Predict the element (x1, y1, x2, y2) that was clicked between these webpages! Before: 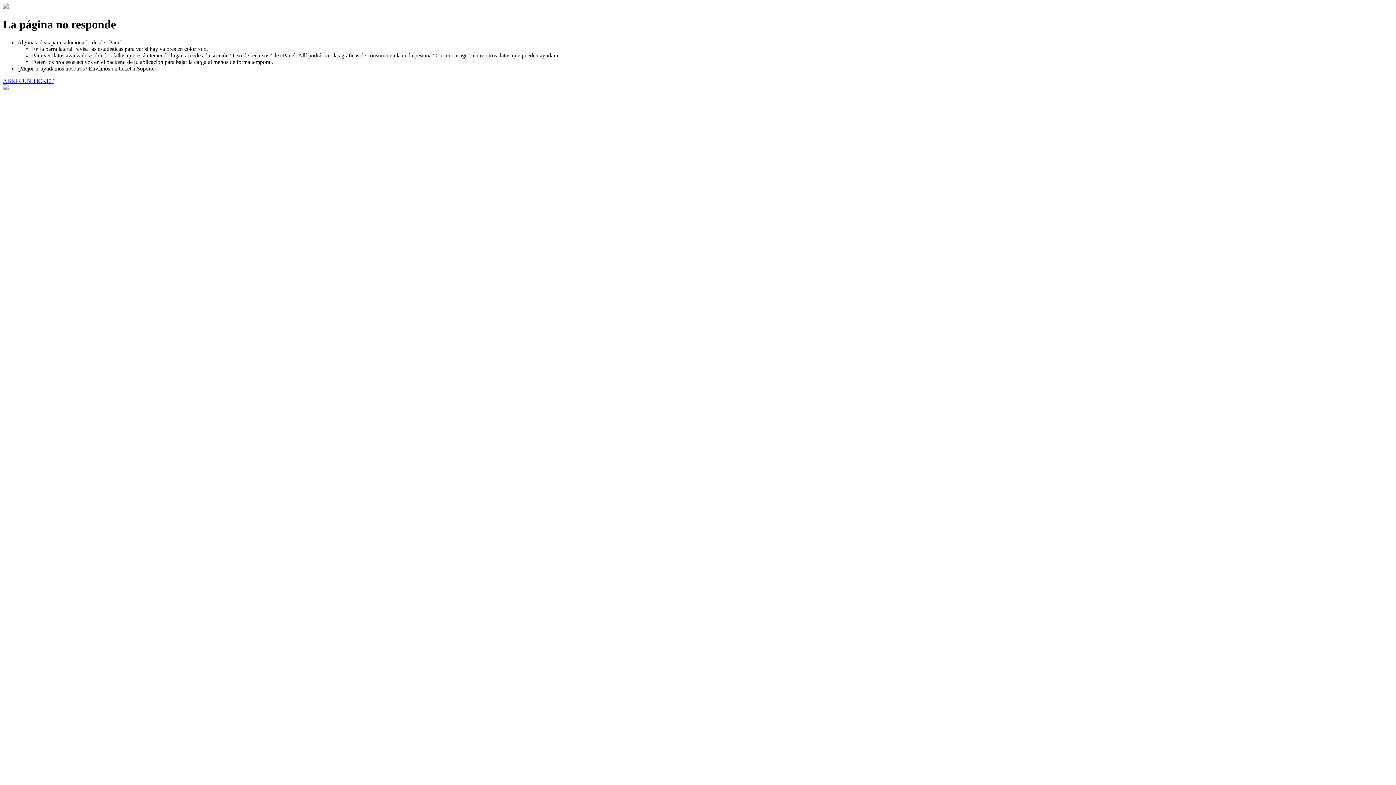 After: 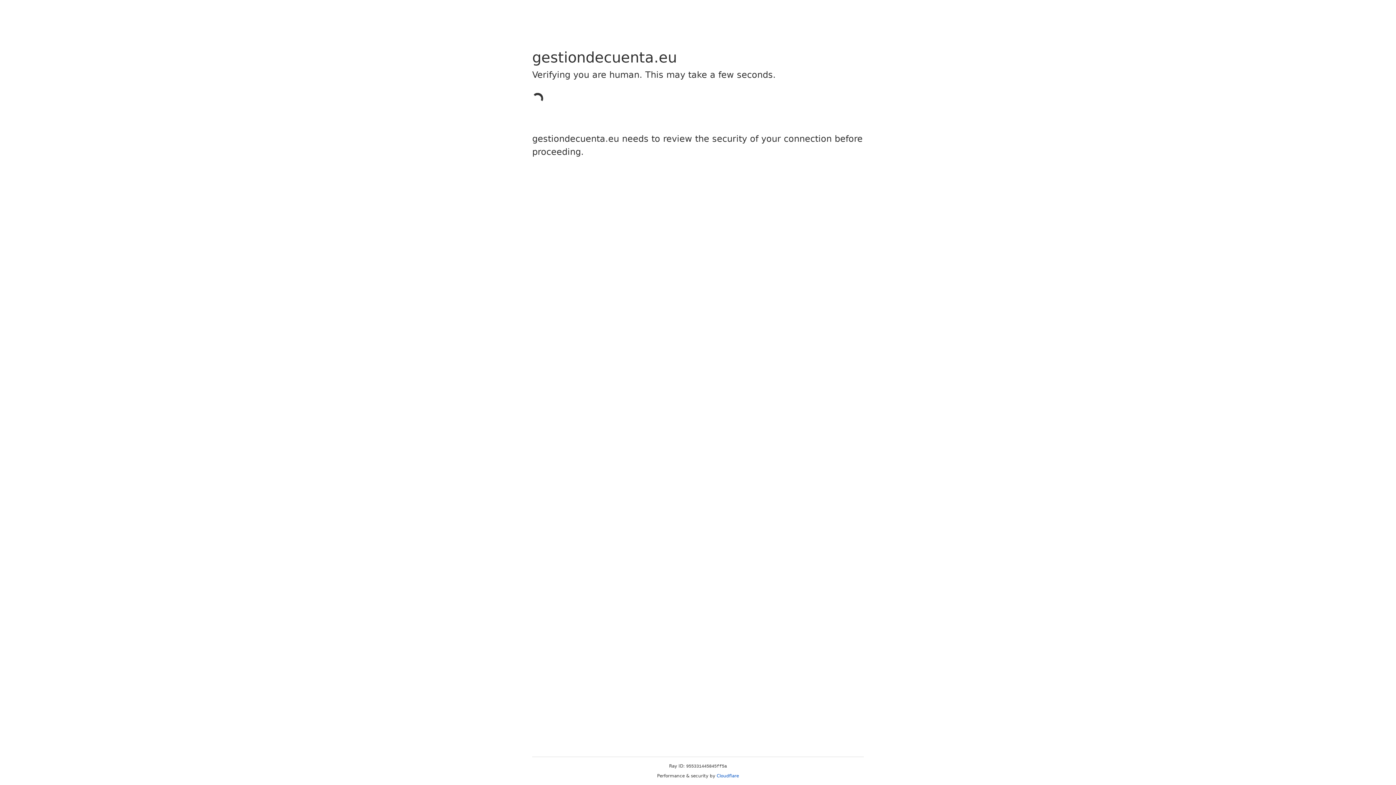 Action: bbox: (2, 77, 53, 83) label: ABRIR UN TICKET